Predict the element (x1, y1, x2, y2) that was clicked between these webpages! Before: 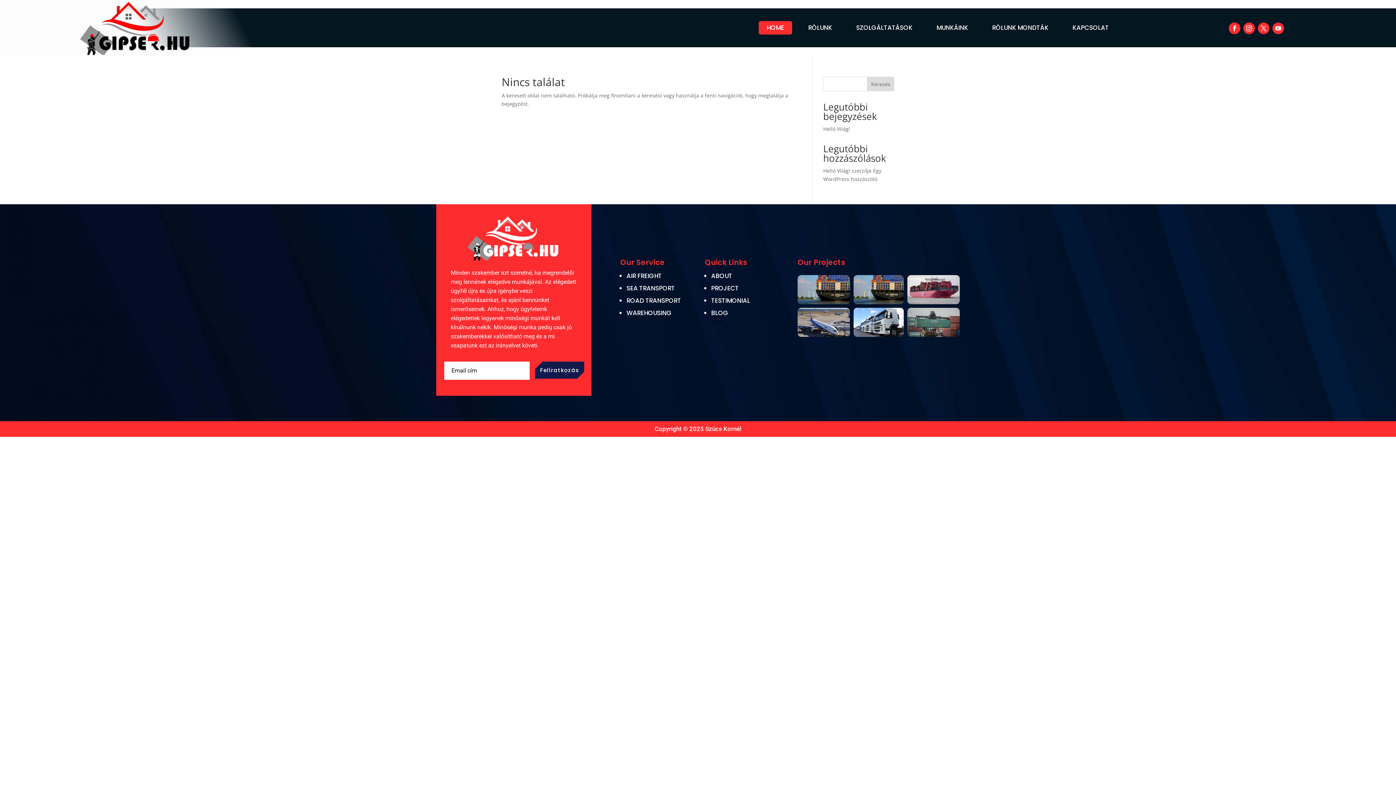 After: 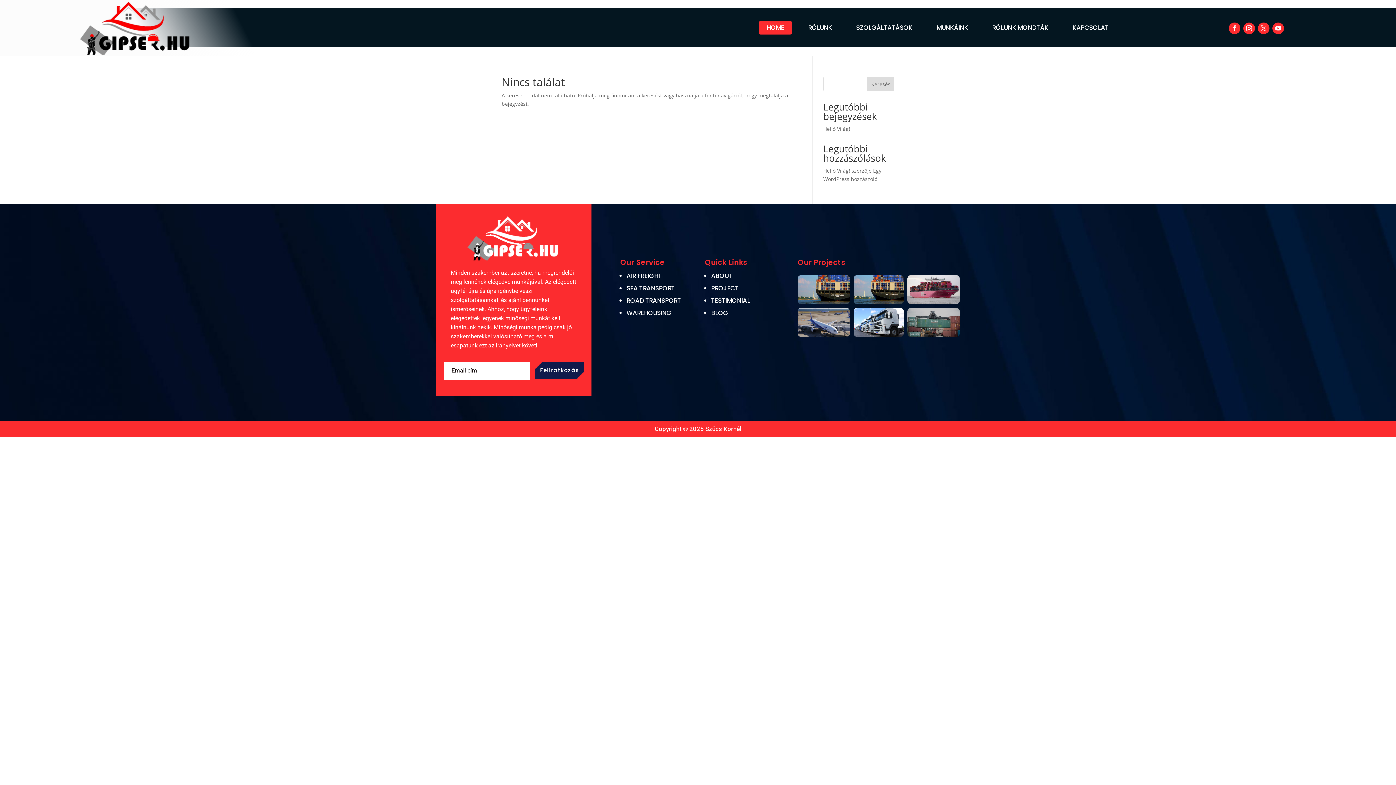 Action: bbox: (1258, 22, 1269, 34)